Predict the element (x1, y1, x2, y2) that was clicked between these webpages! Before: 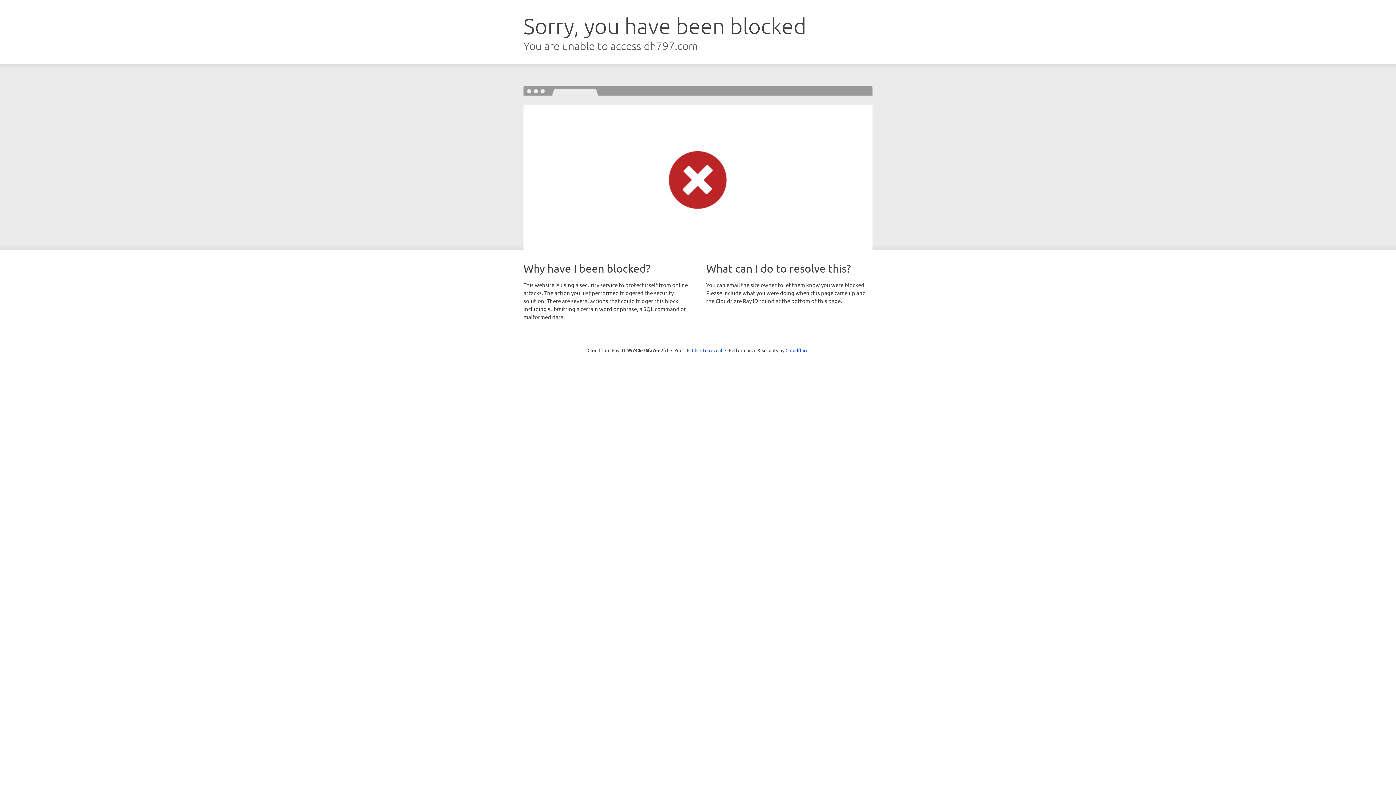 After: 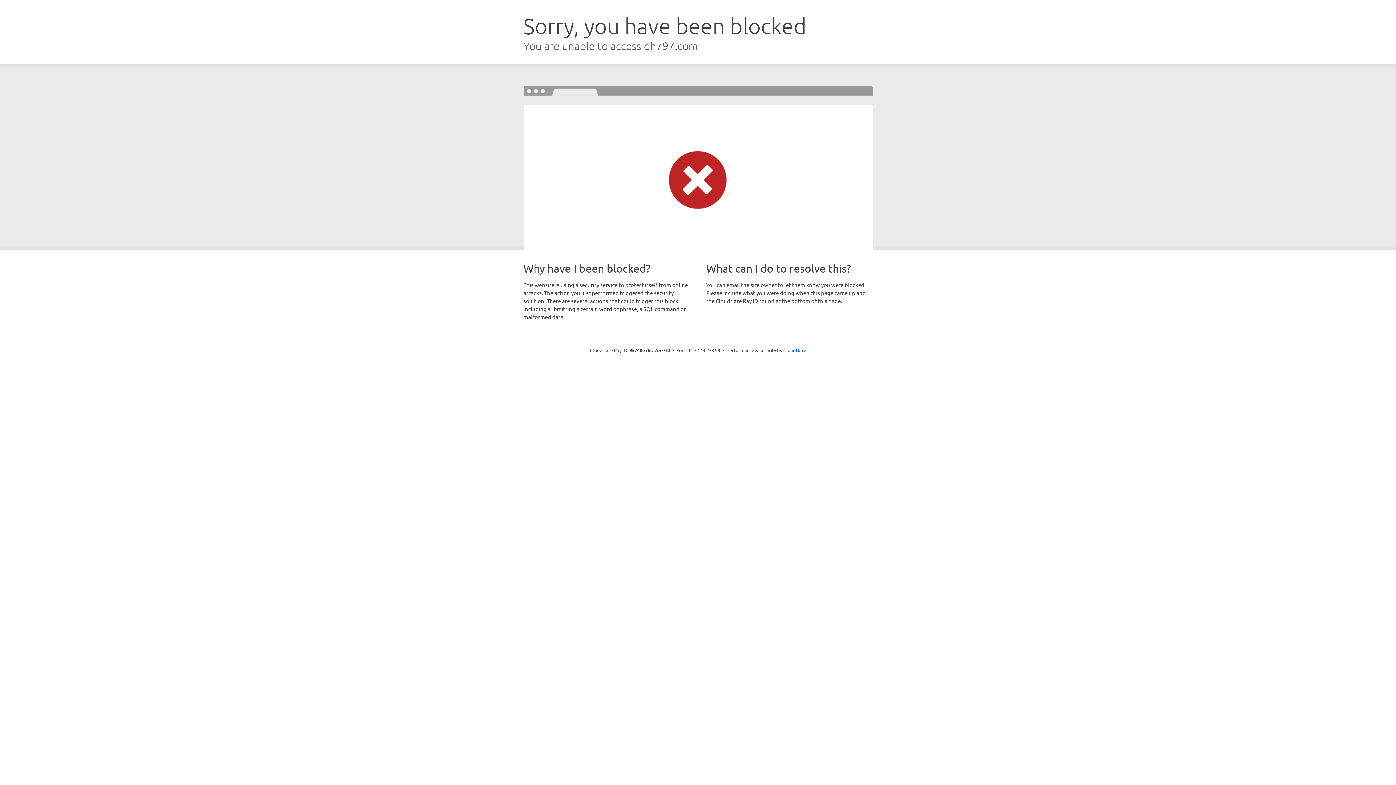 Action: label: Click to reveal bbox: (692, 346, 722, 353)